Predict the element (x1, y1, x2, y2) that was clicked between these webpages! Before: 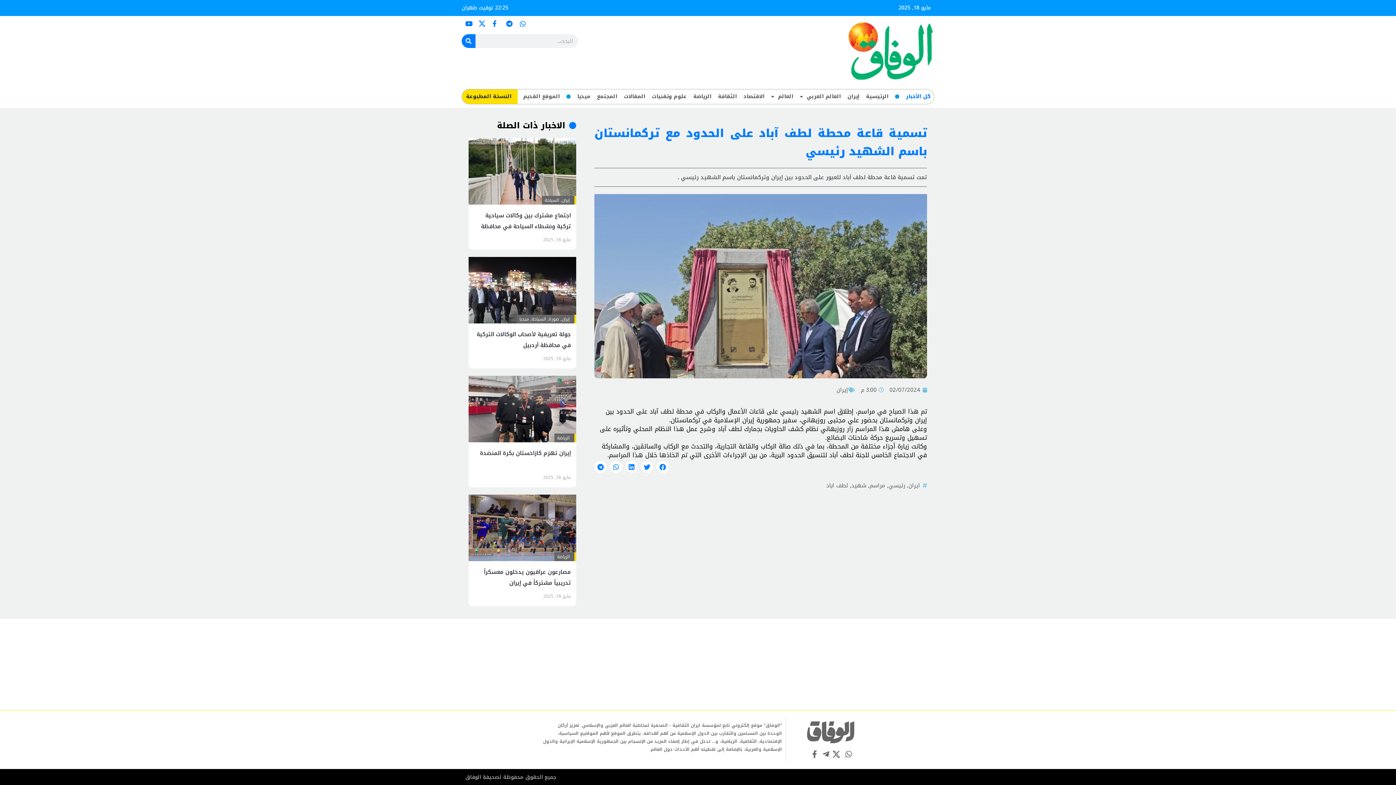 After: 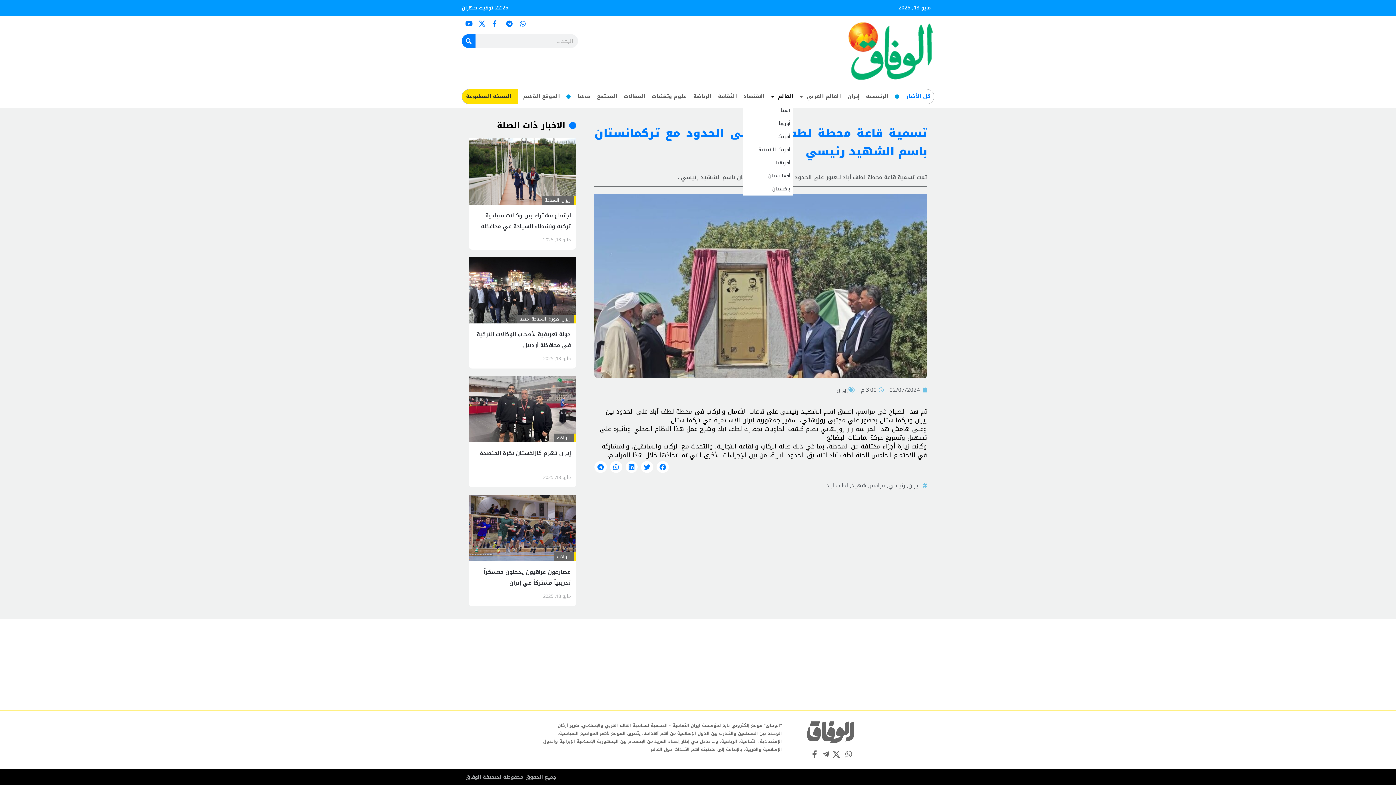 Action: label: العالم bbox: (771, 89, 793, 104)